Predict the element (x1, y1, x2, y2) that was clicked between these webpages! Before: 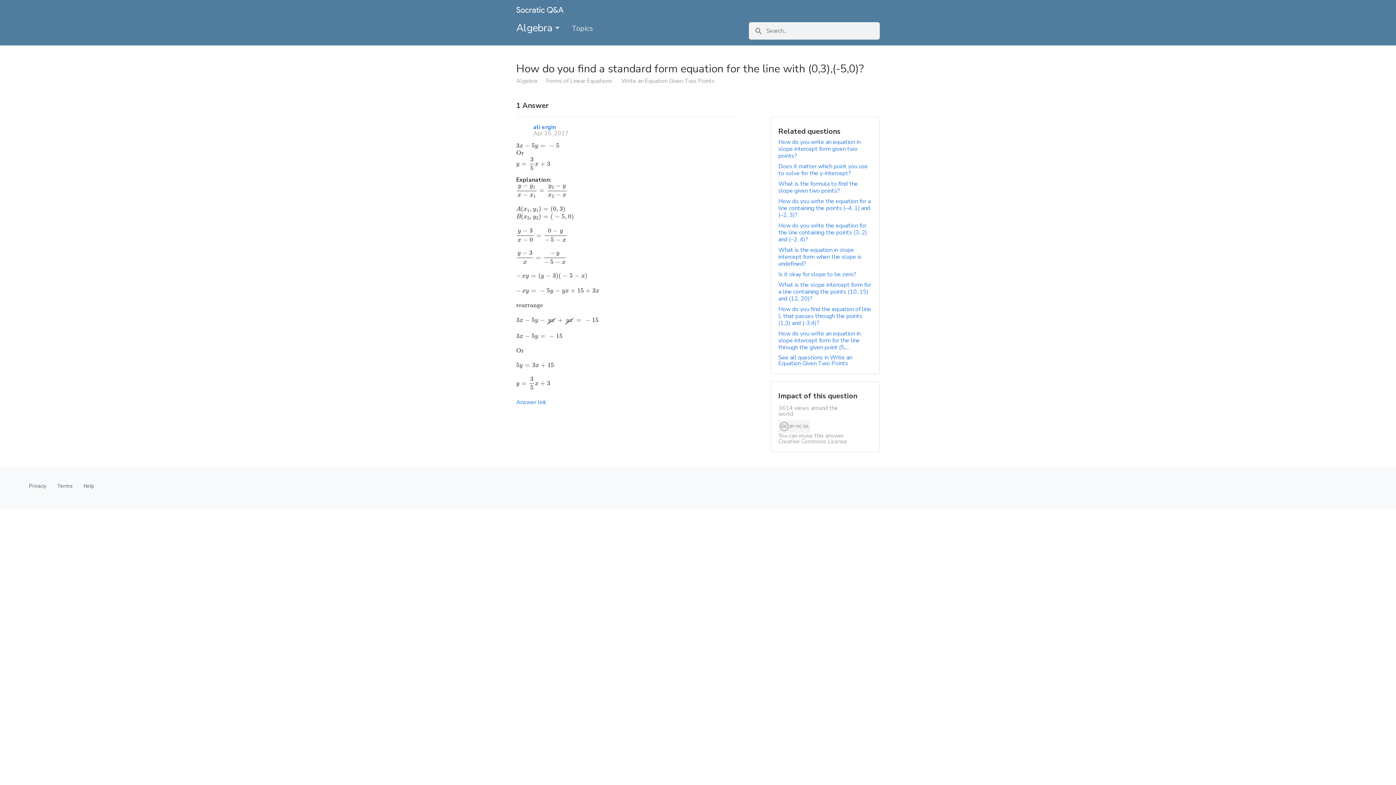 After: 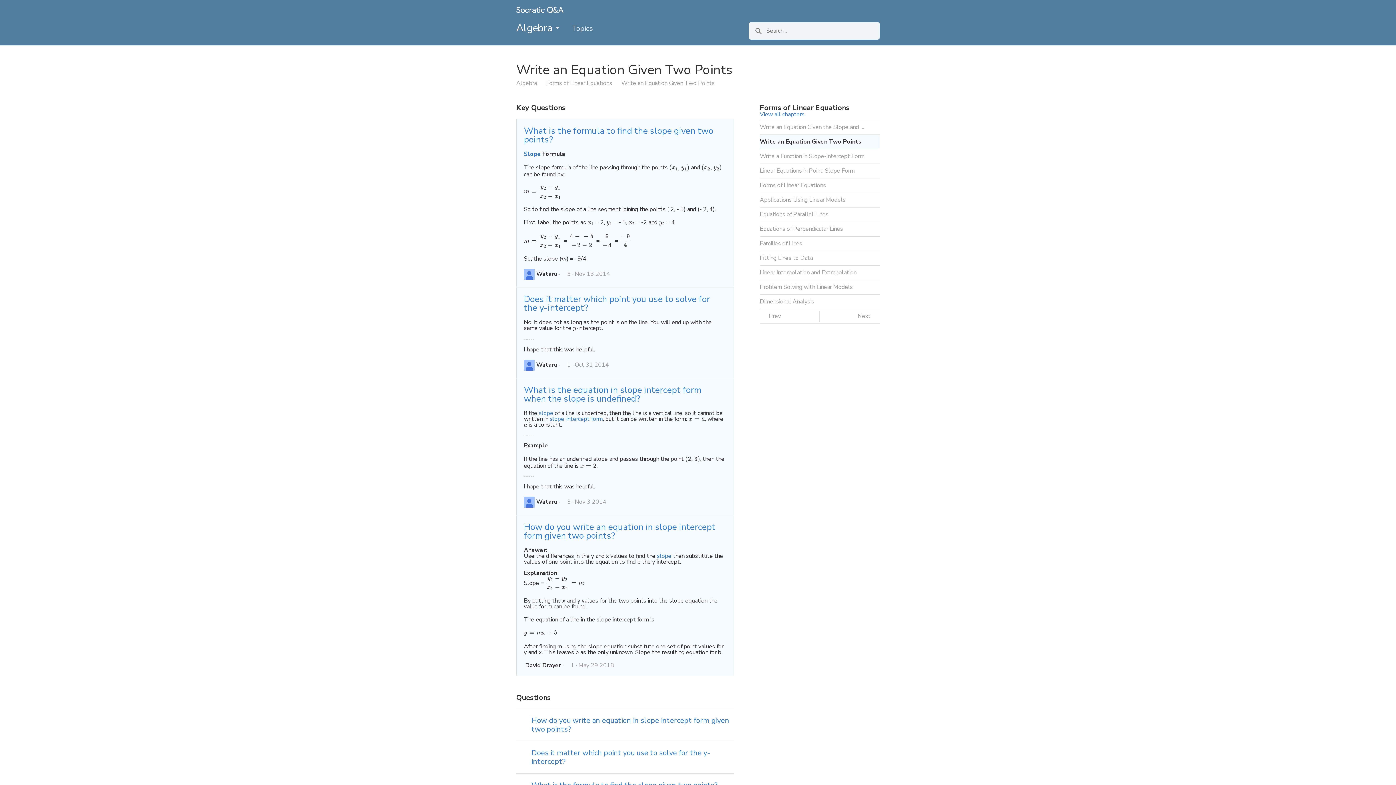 Action: label: See all questions in Write an Equation Given Two Points bbox: (778, 353, 852, 367)